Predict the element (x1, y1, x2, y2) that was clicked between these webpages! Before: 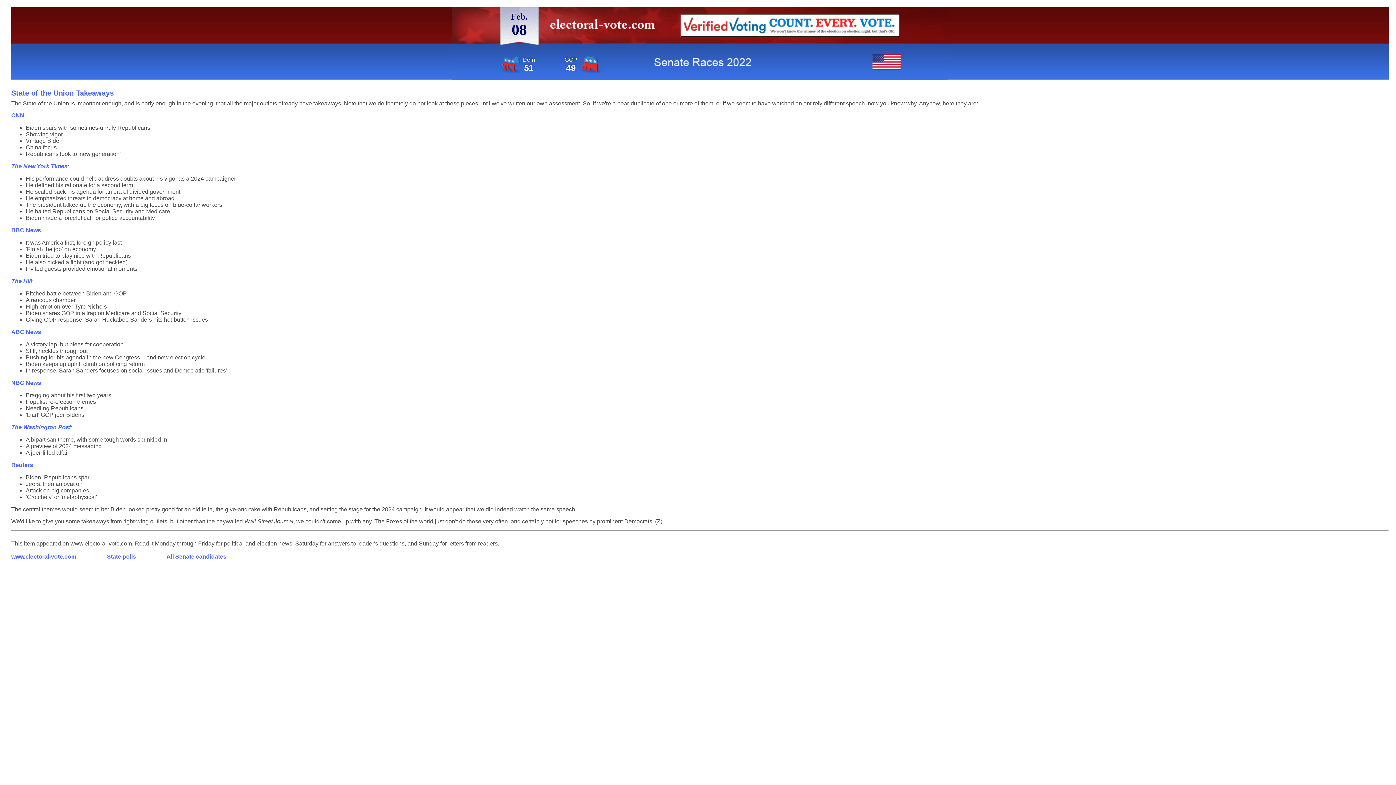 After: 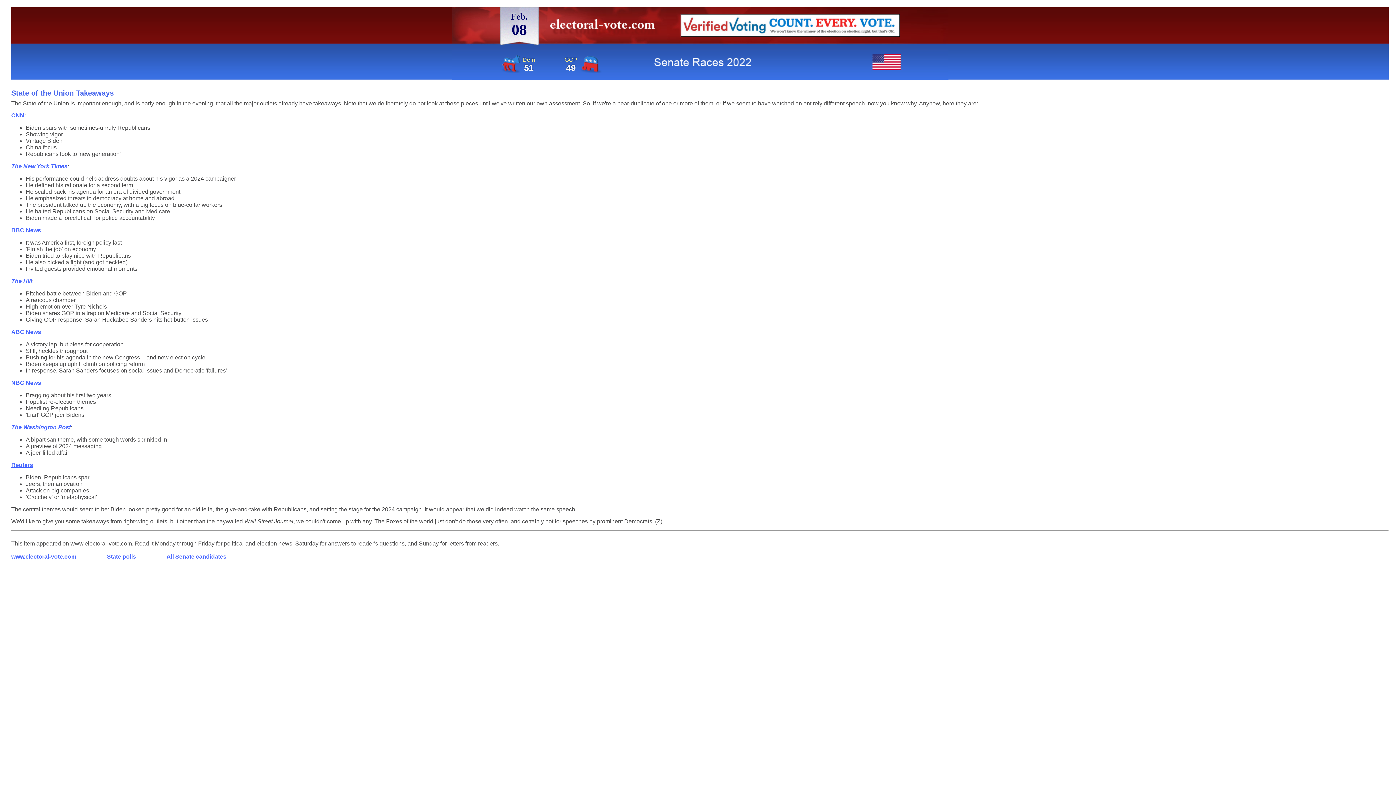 Action: bbox: (11, 462, 33, 468) label: Reuters